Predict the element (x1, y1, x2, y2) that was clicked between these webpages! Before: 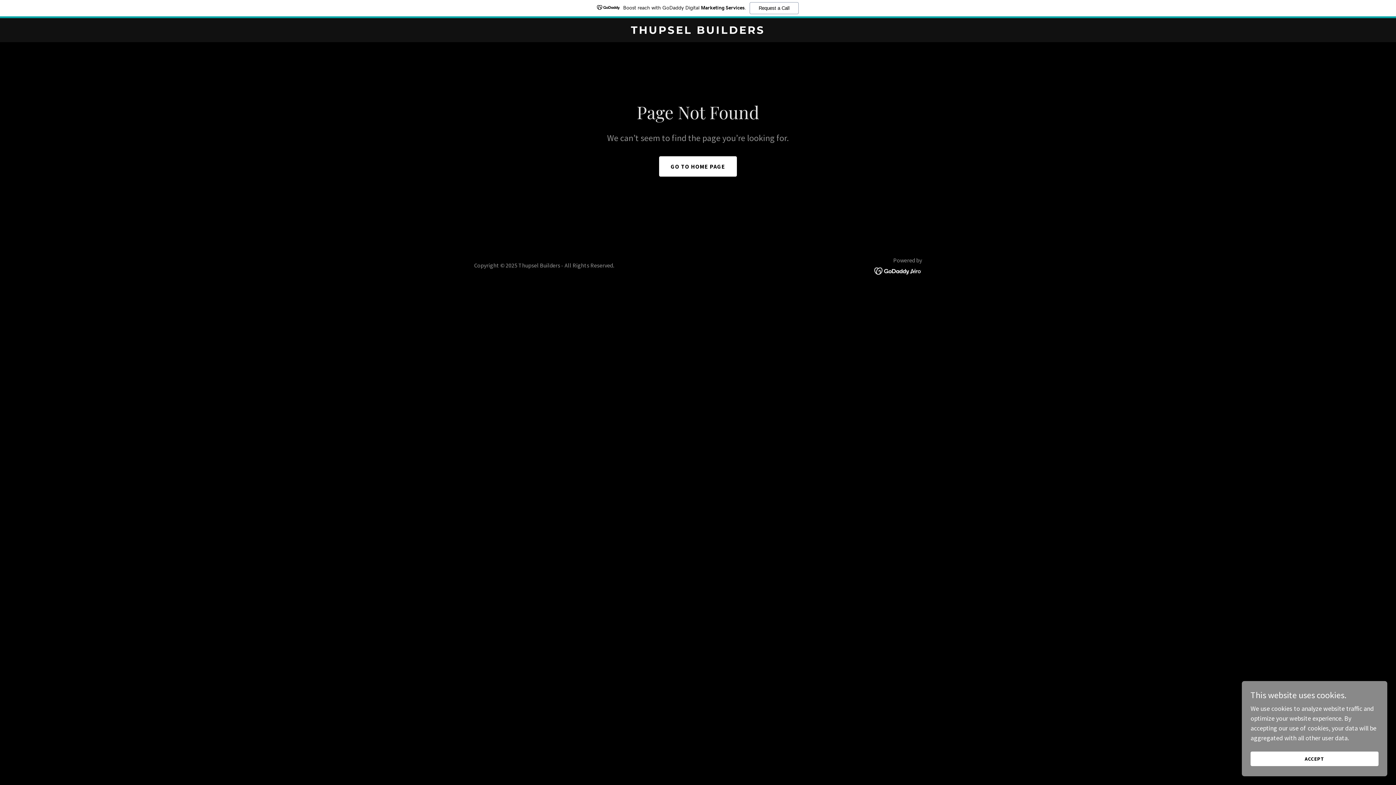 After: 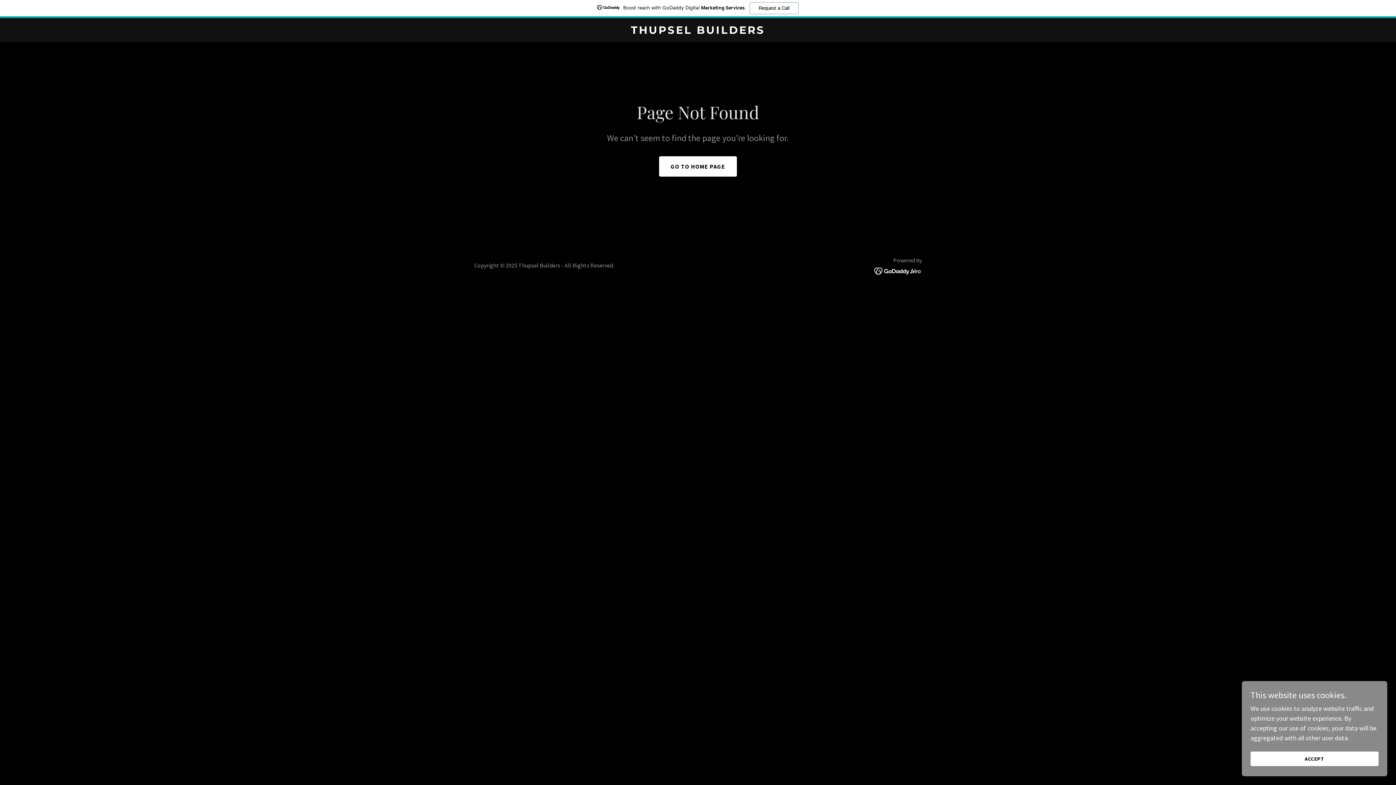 Action: bbox: (0, 0, 1396, 18) label: Boost reach with GoDaddy Digital Marketing Services.
Request a Call